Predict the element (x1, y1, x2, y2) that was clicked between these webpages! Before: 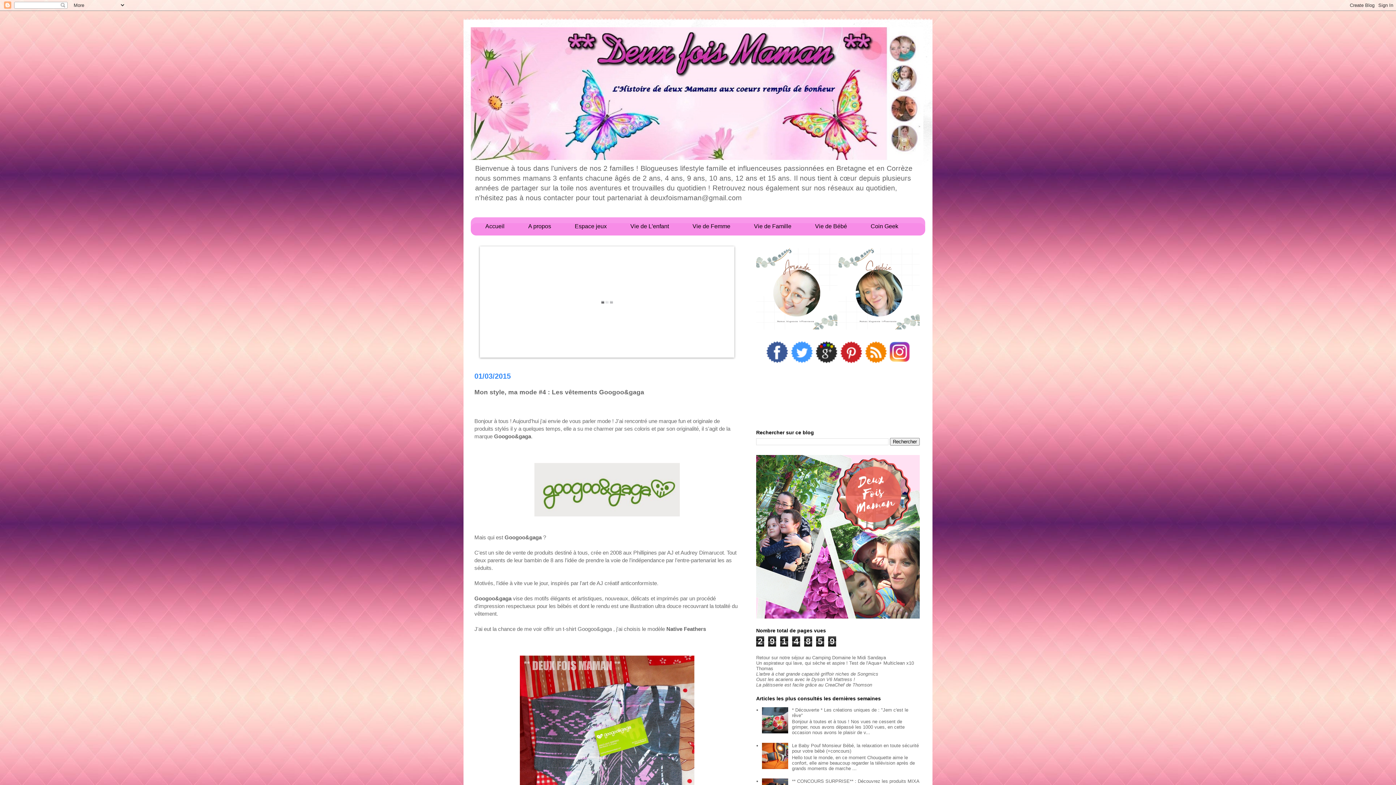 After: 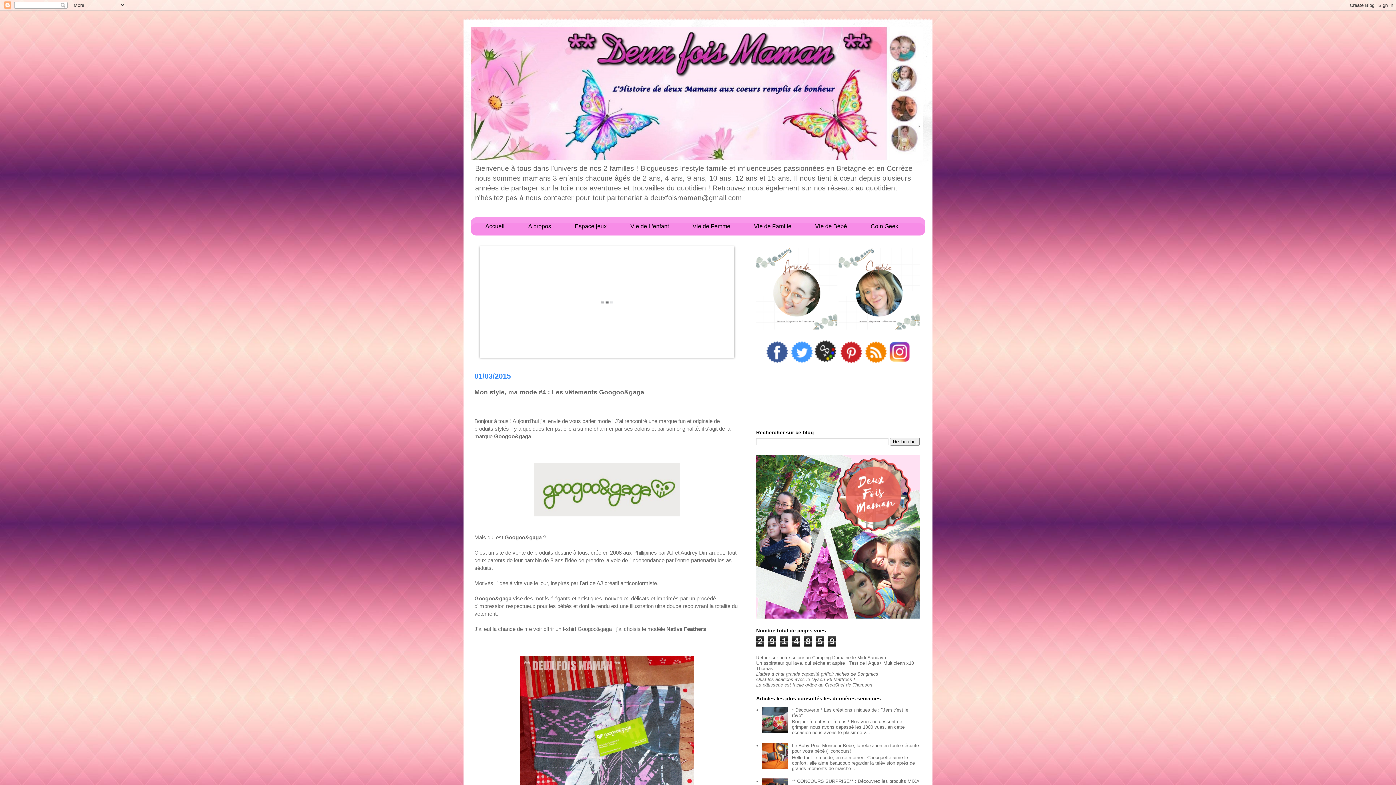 Action: bbox: (814, 358, 838, 364)